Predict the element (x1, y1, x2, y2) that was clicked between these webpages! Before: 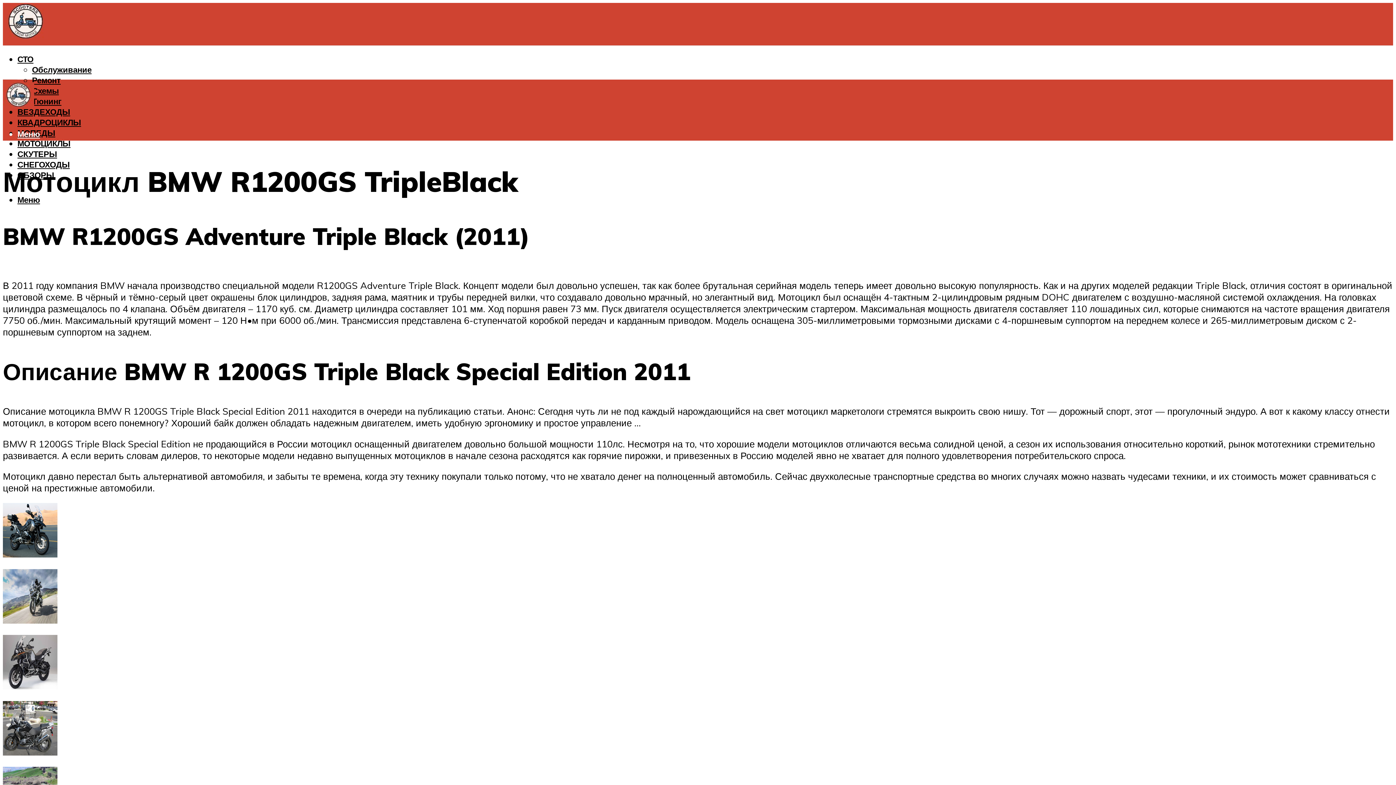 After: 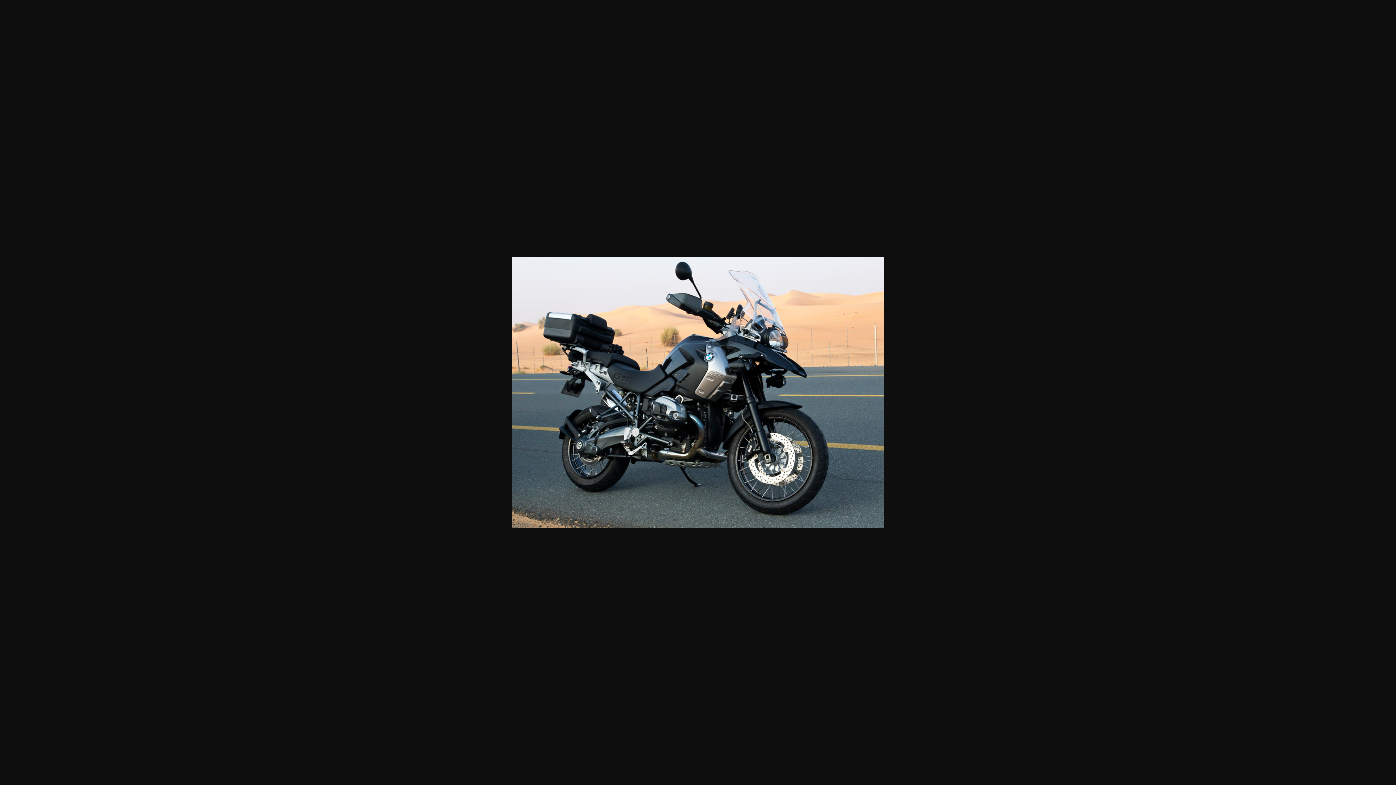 Action: bbox: (2, 548, 57, 559)